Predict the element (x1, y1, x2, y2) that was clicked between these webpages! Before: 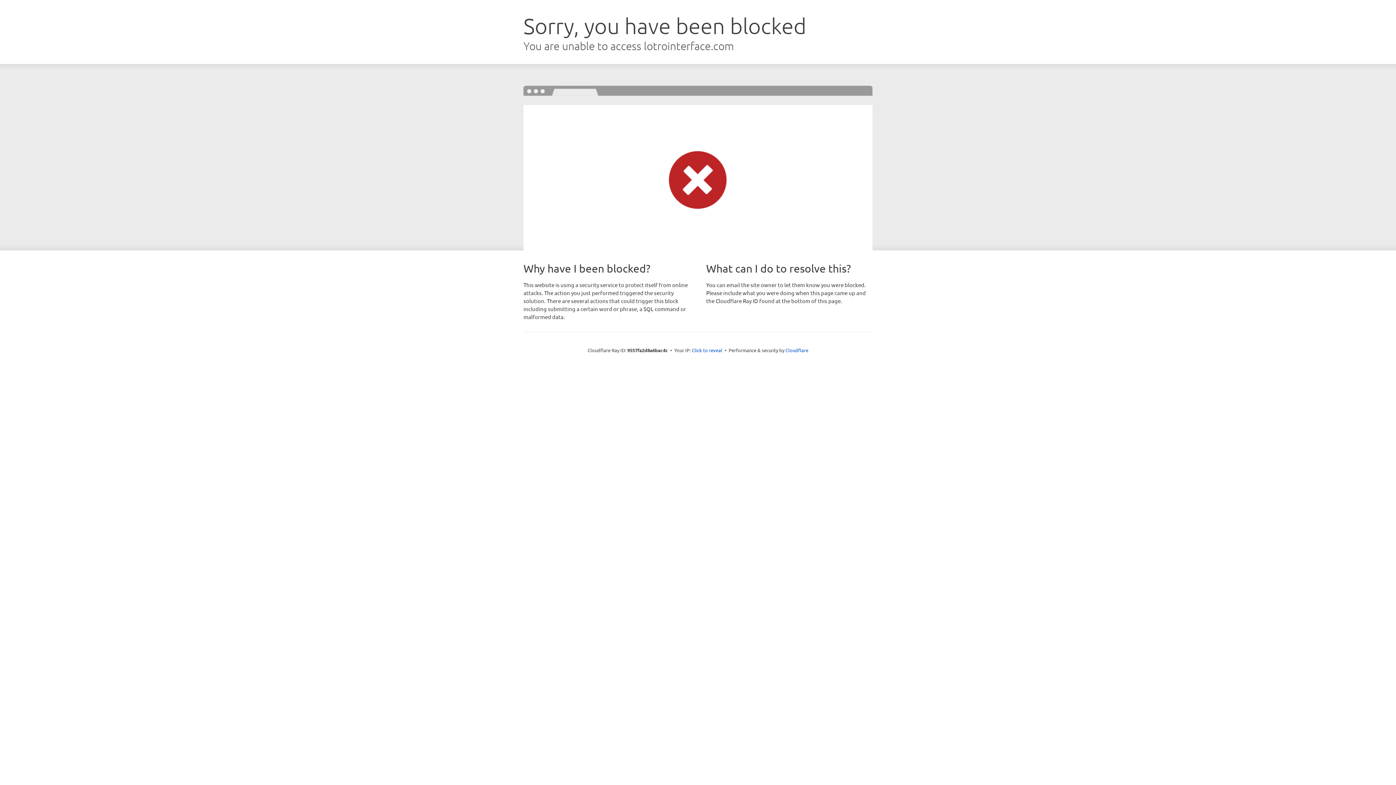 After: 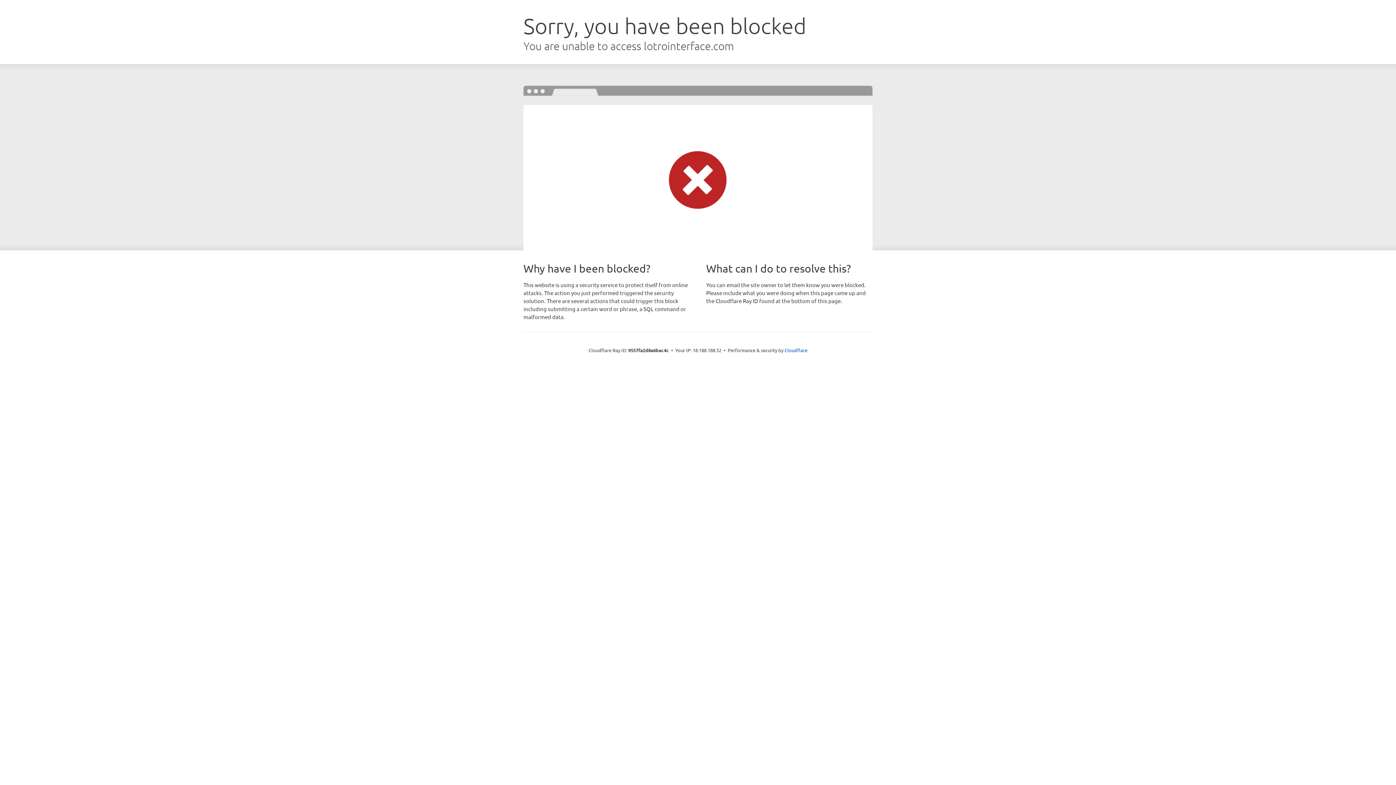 Action: bbox: (692, 346, 722, 353) label: Click to reveal